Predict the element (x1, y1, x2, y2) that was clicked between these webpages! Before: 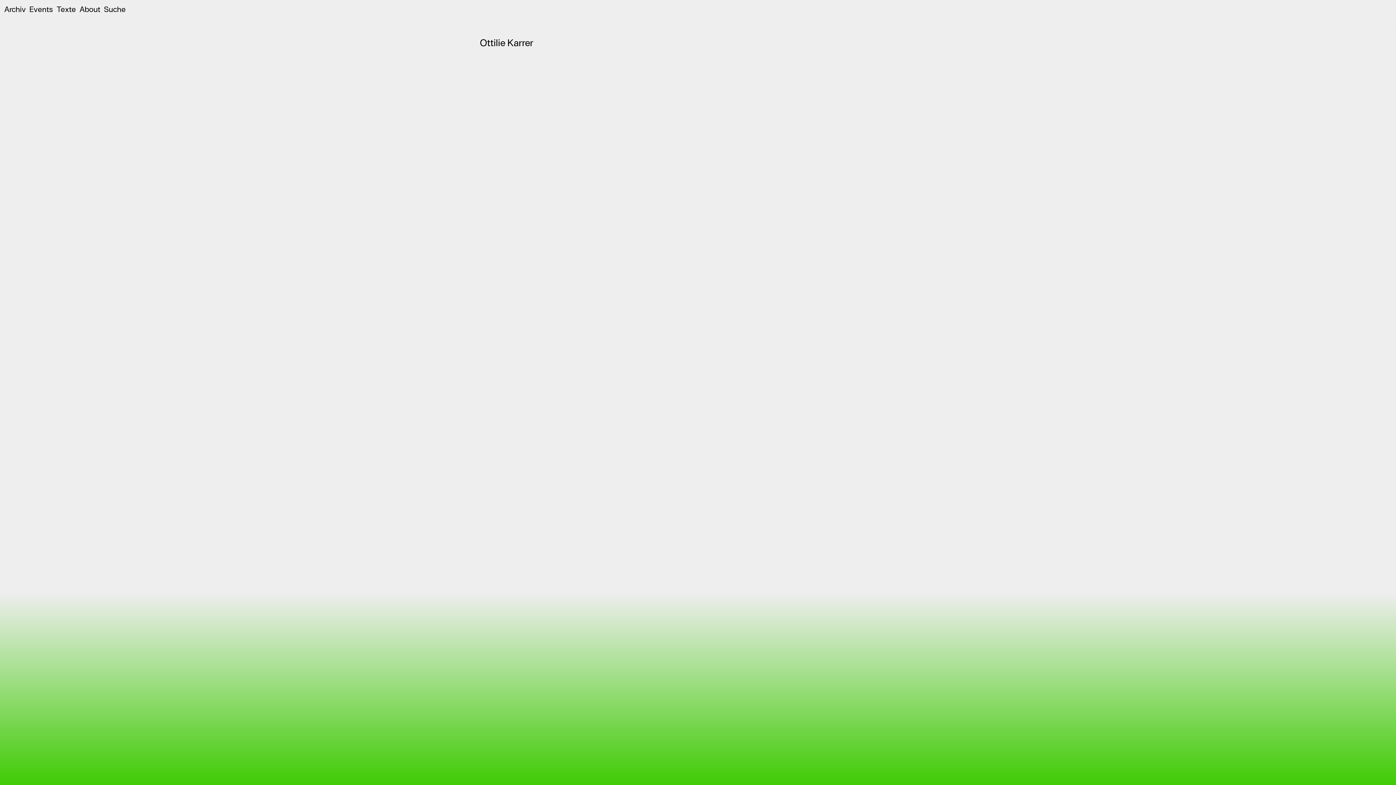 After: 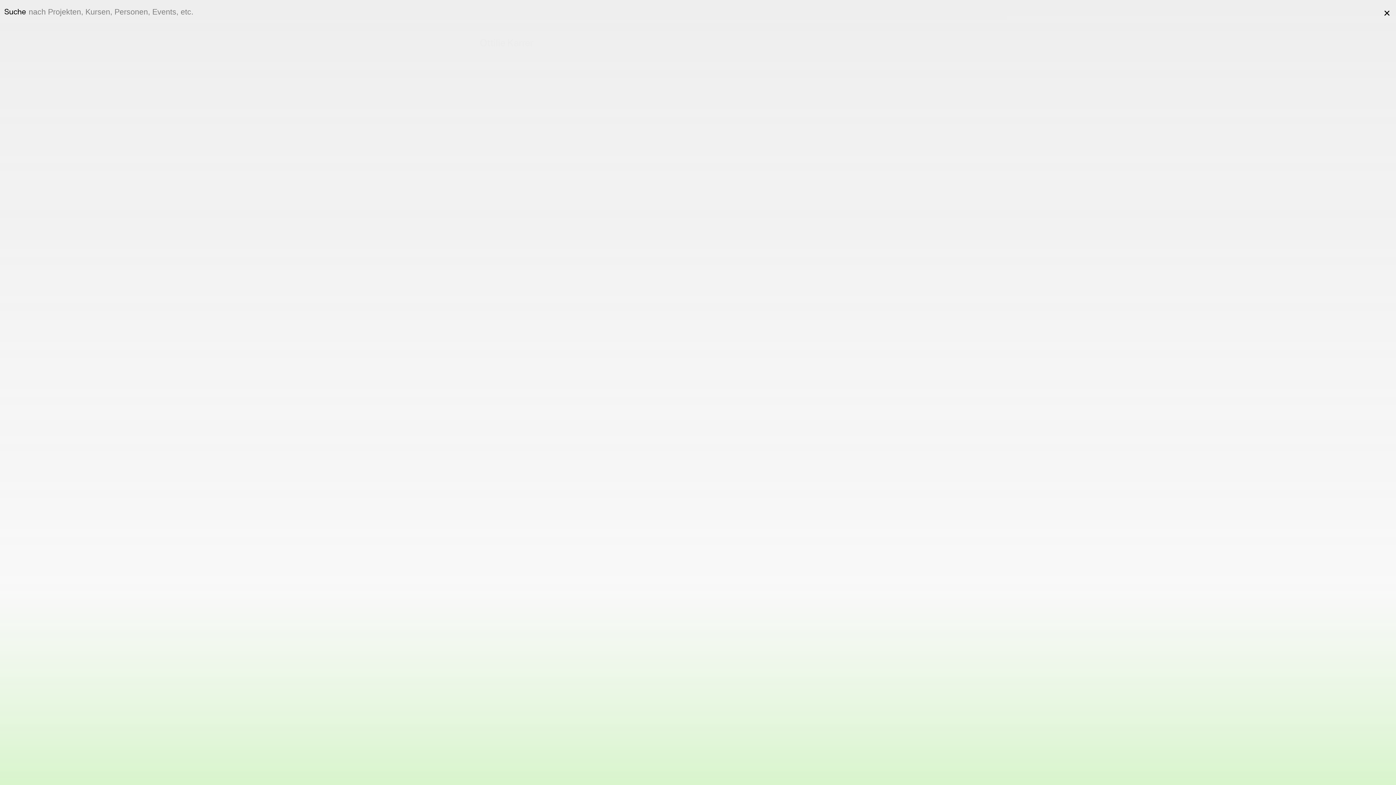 Action: label: Suche bbox: (104, 4, 125, 13)